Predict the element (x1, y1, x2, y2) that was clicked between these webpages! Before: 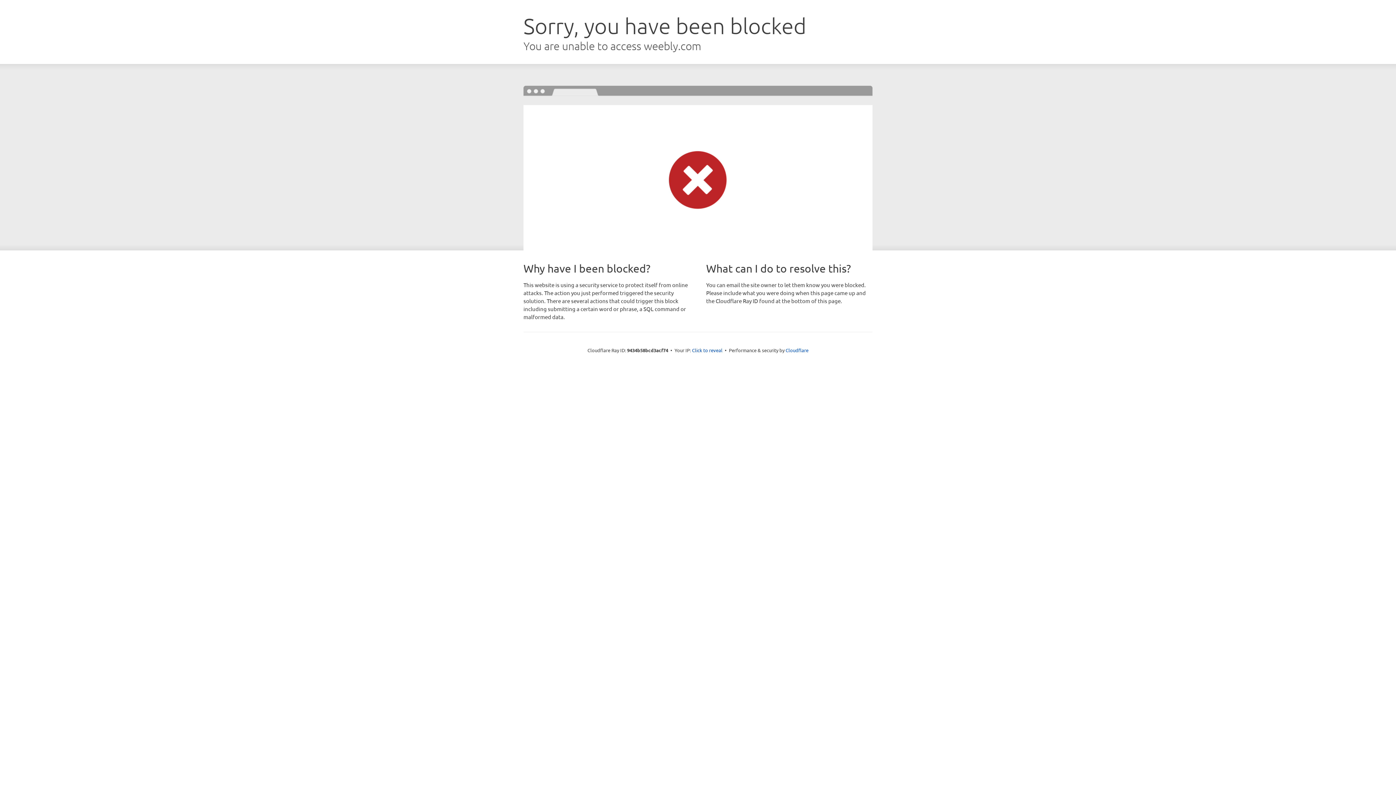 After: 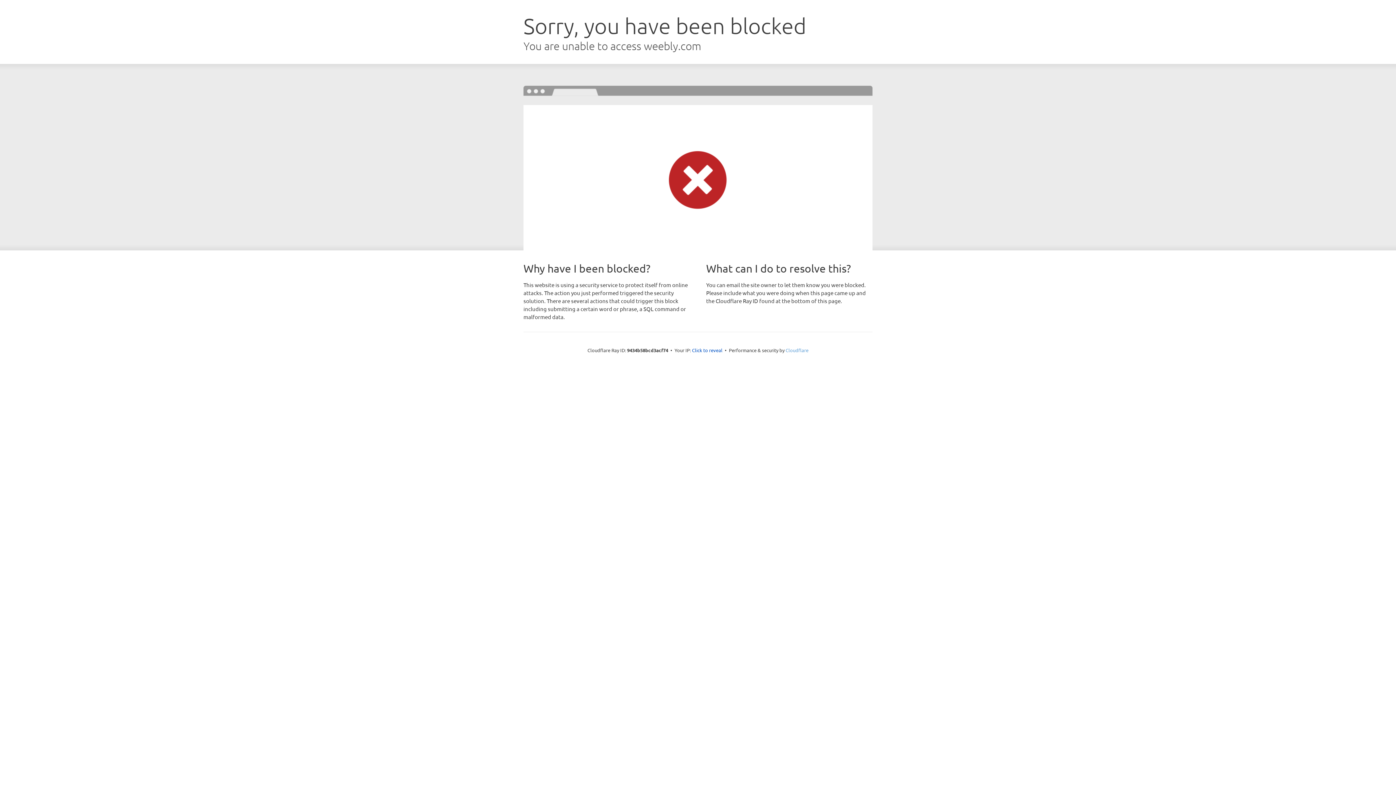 Action: label: Cloudflare bbox: (785, 347, 808, 353)